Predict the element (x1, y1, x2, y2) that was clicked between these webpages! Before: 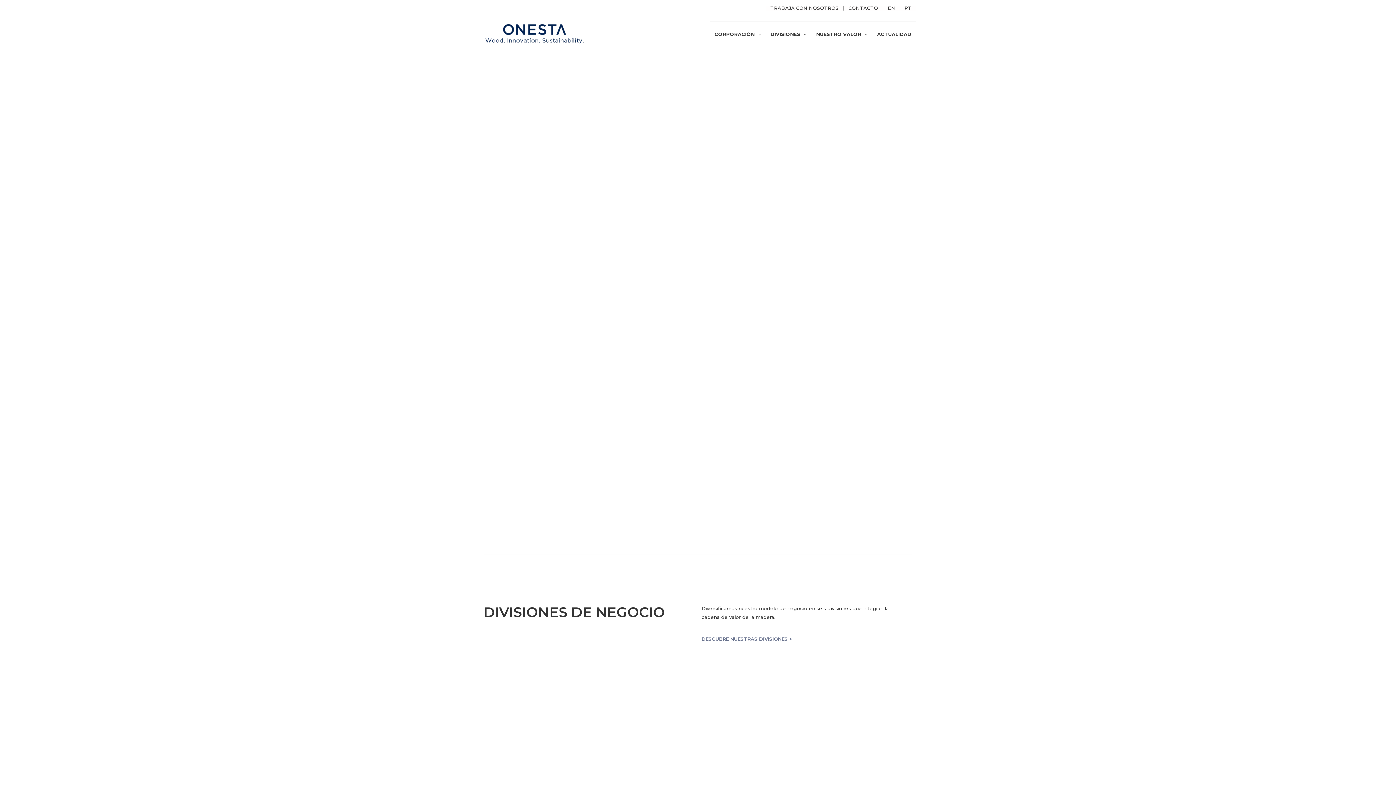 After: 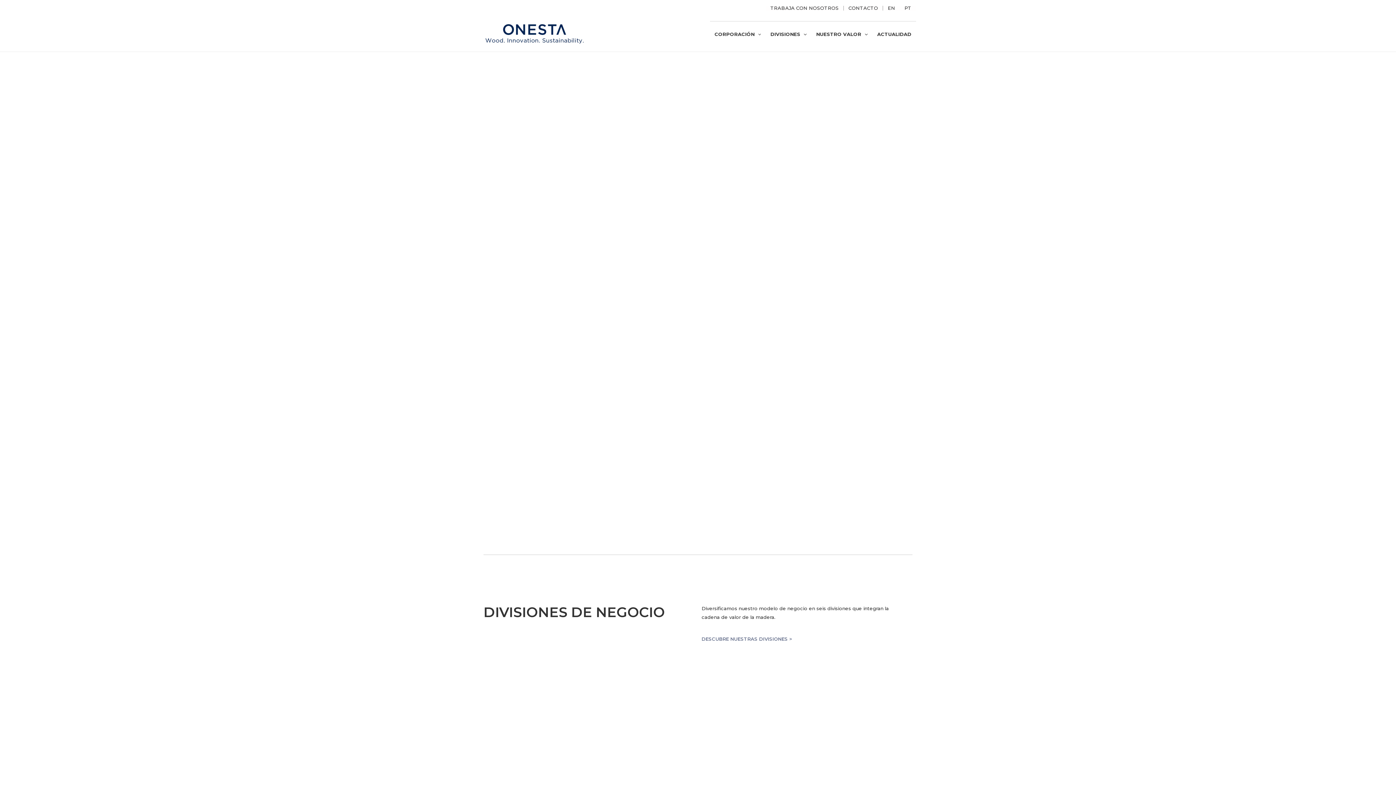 Action: bbox: (710, 21, 765, 46) label: CORPORACIÓN